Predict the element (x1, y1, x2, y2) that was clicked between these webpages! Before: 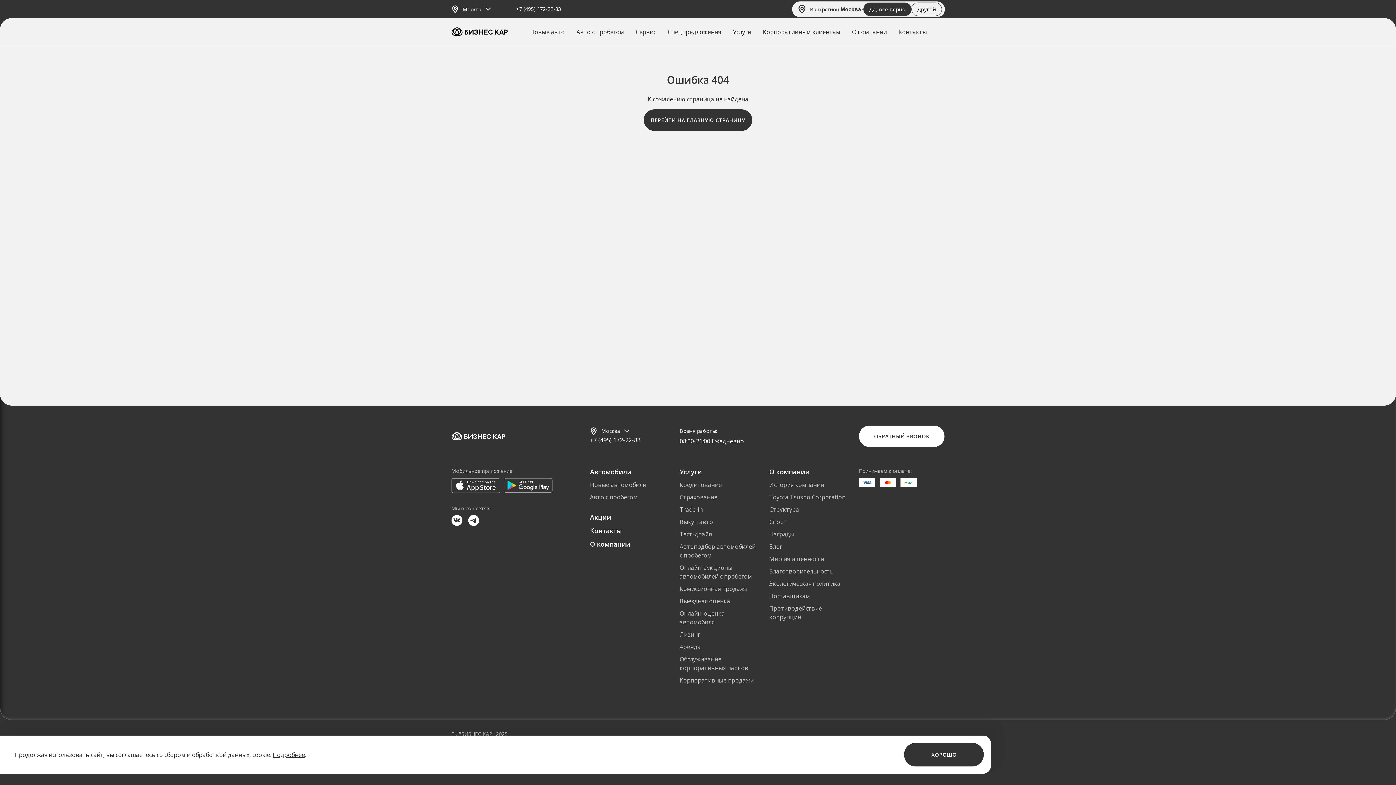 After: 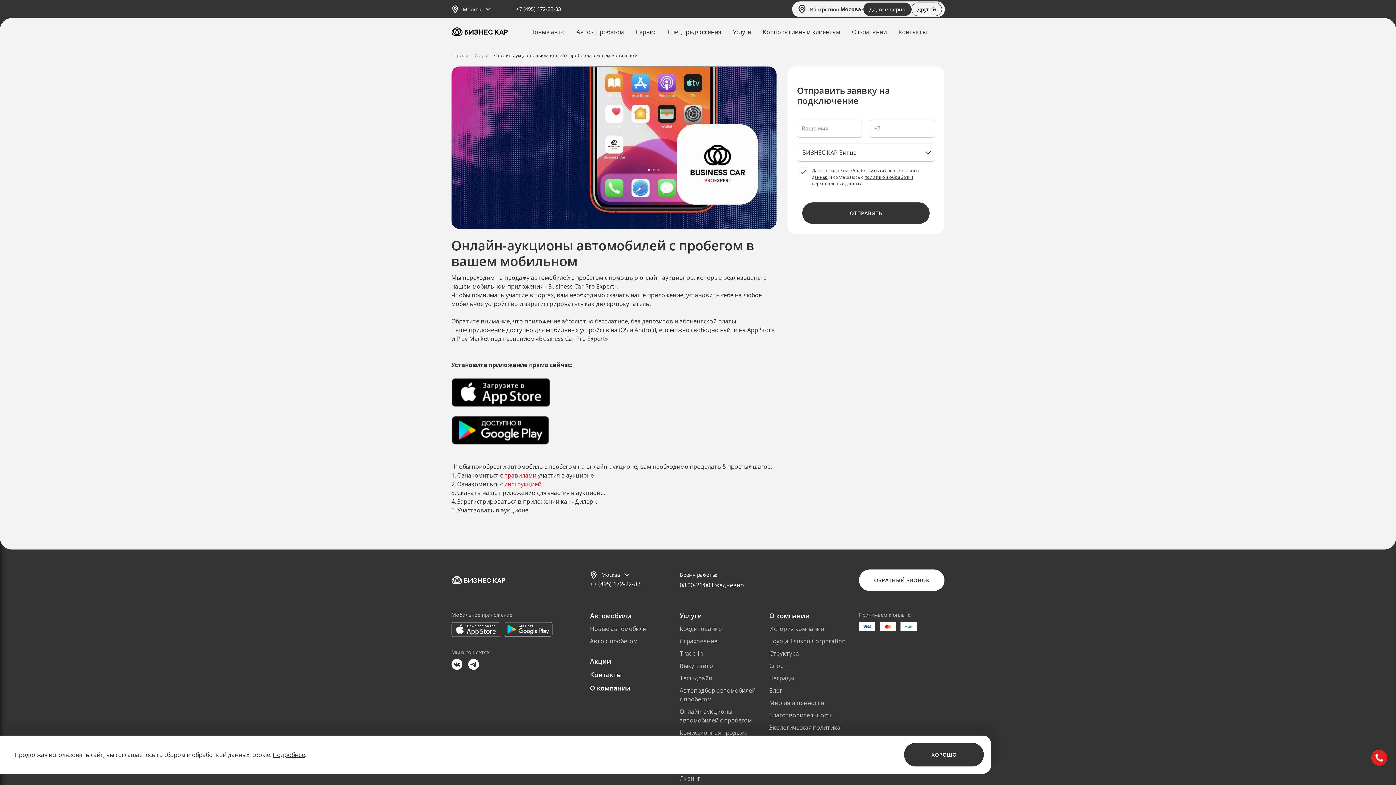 Action: label: Онлайн-аукционы автомобилей с пробегом bbox: (679, 563, 758, 581)